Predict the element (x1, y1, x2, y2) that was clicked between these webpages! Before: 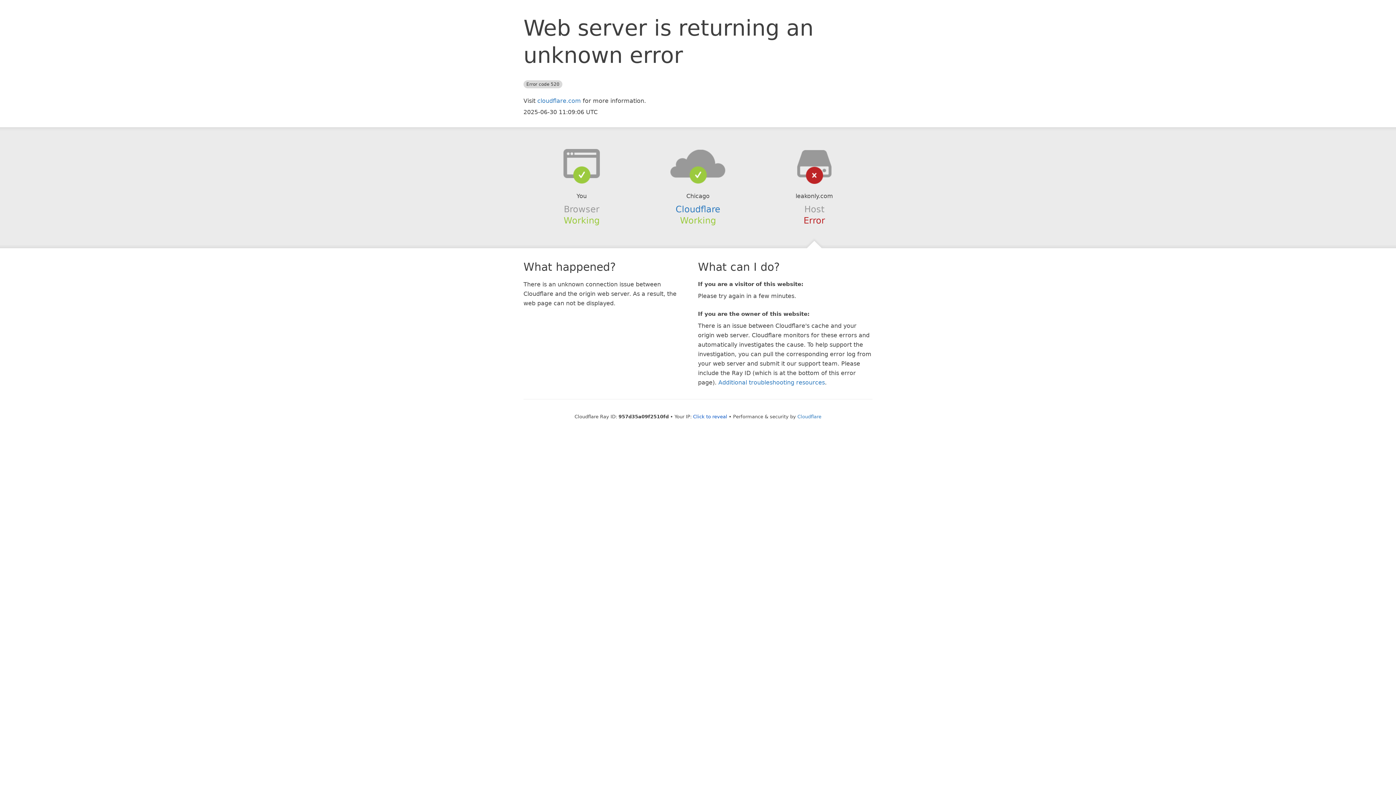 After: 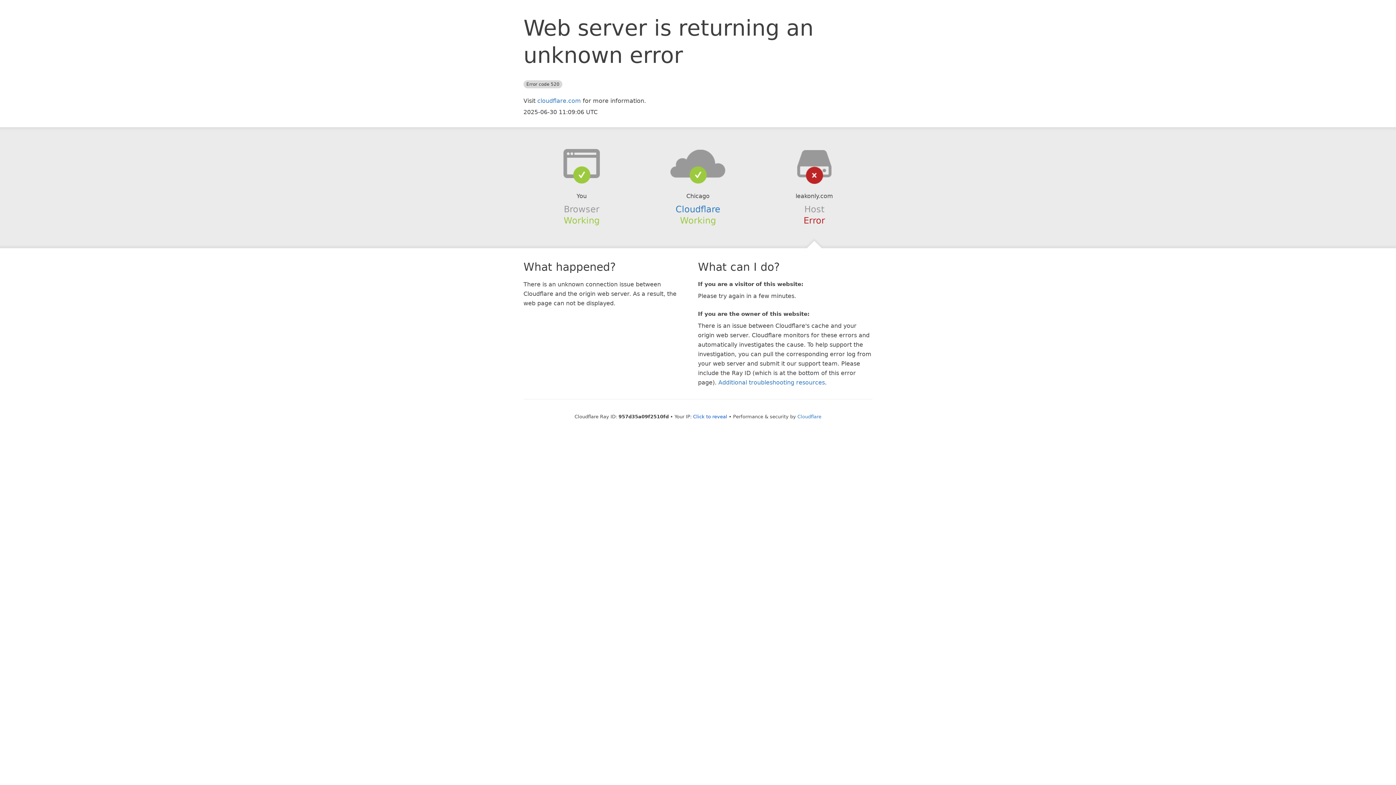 Action: bbox: (639, 148, 756, 178)